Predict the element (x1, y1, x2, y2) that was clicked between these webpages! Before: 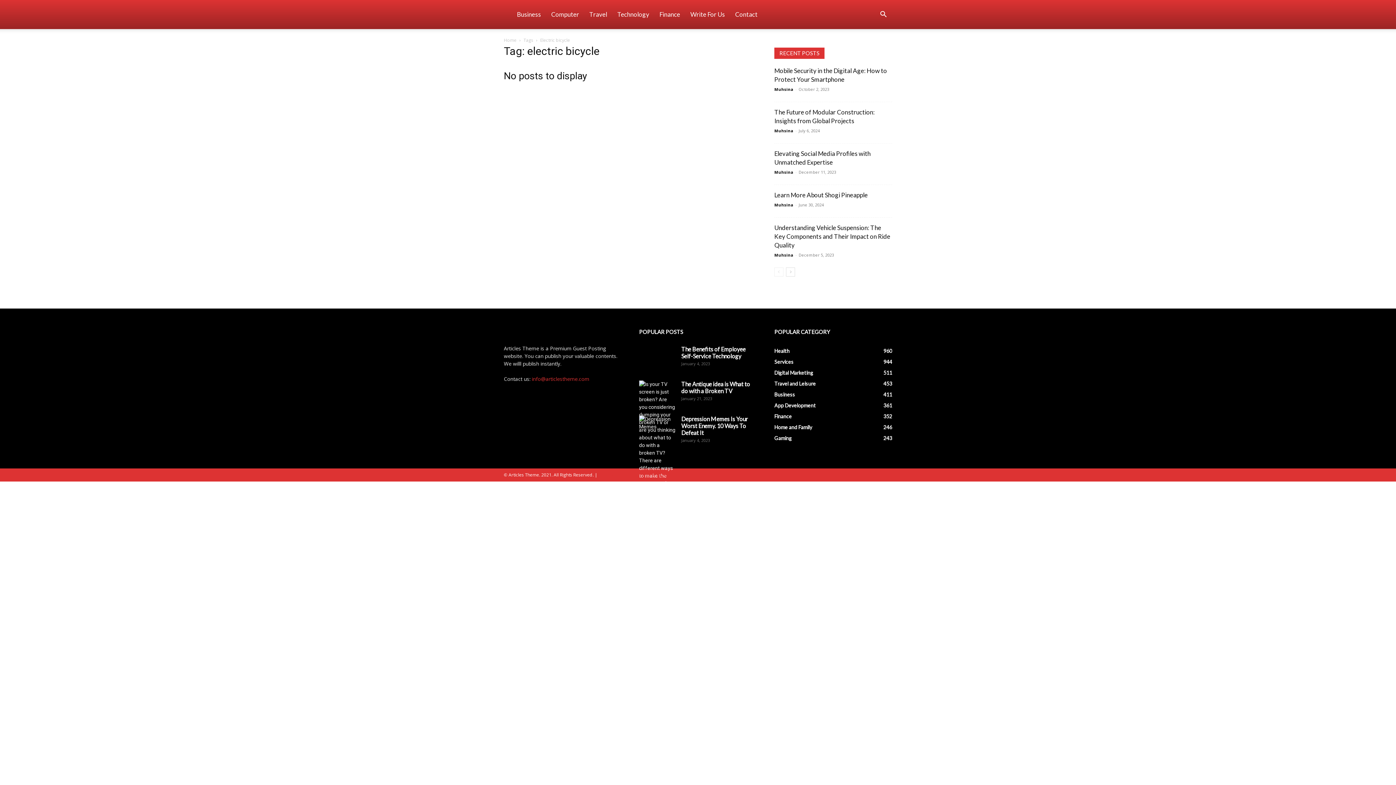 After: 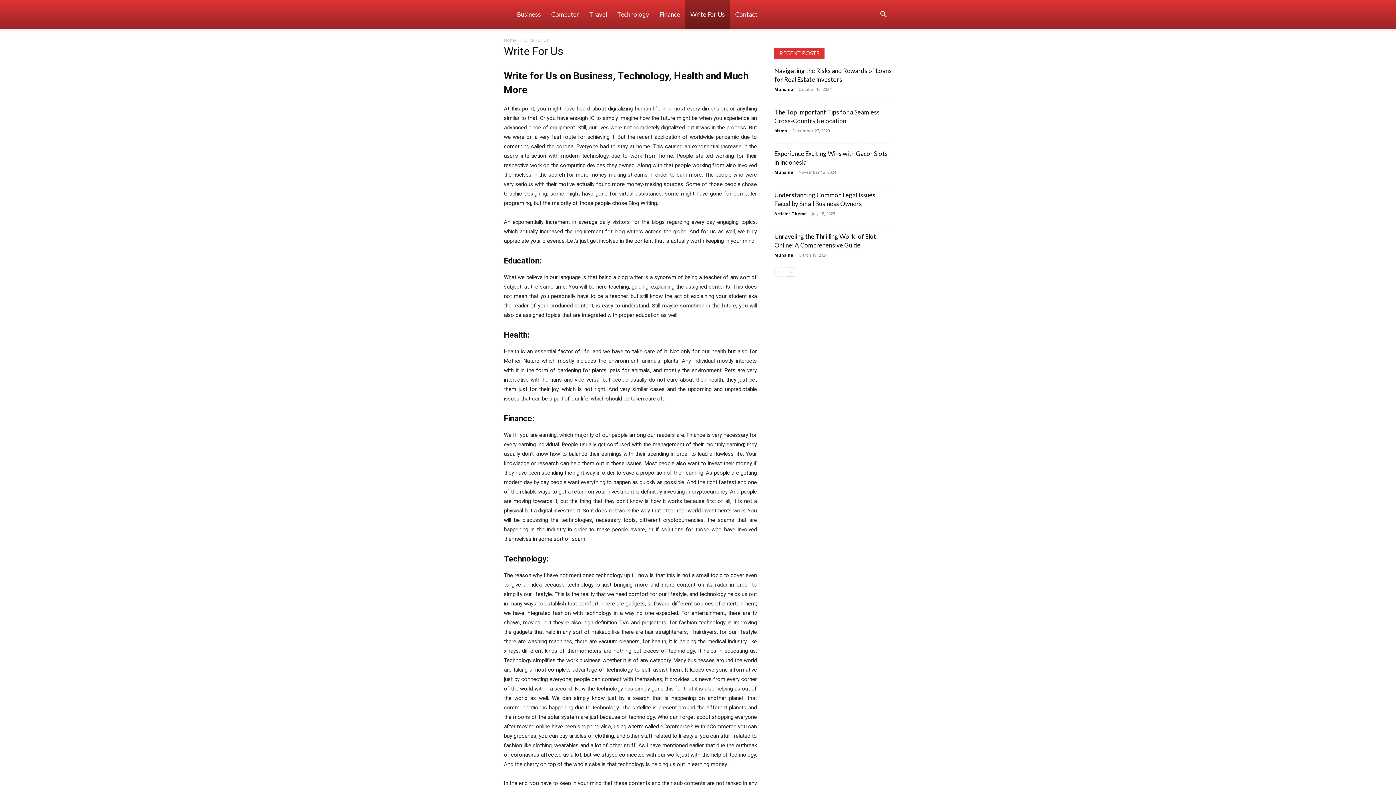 Action: label: Write For Us bbox: (685, 0, 730, 29)